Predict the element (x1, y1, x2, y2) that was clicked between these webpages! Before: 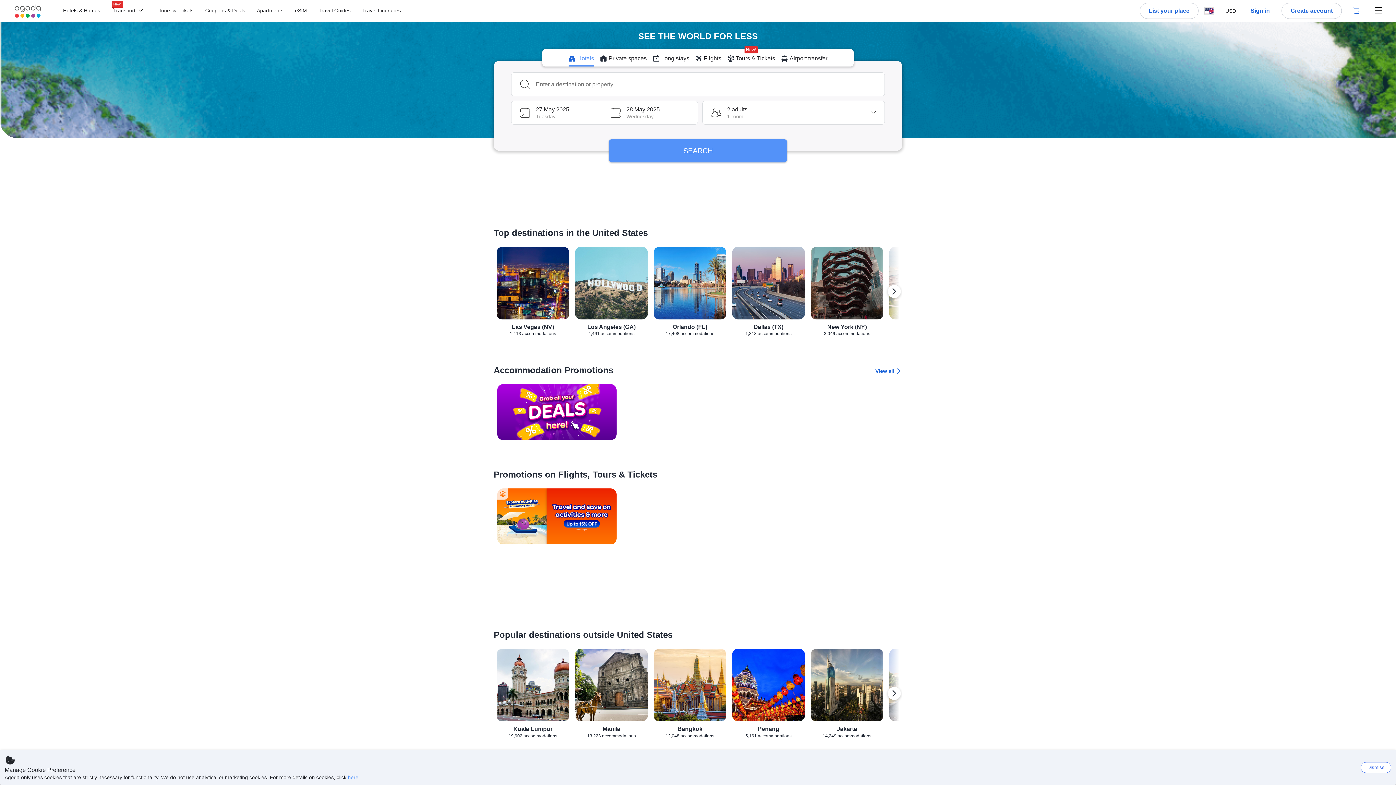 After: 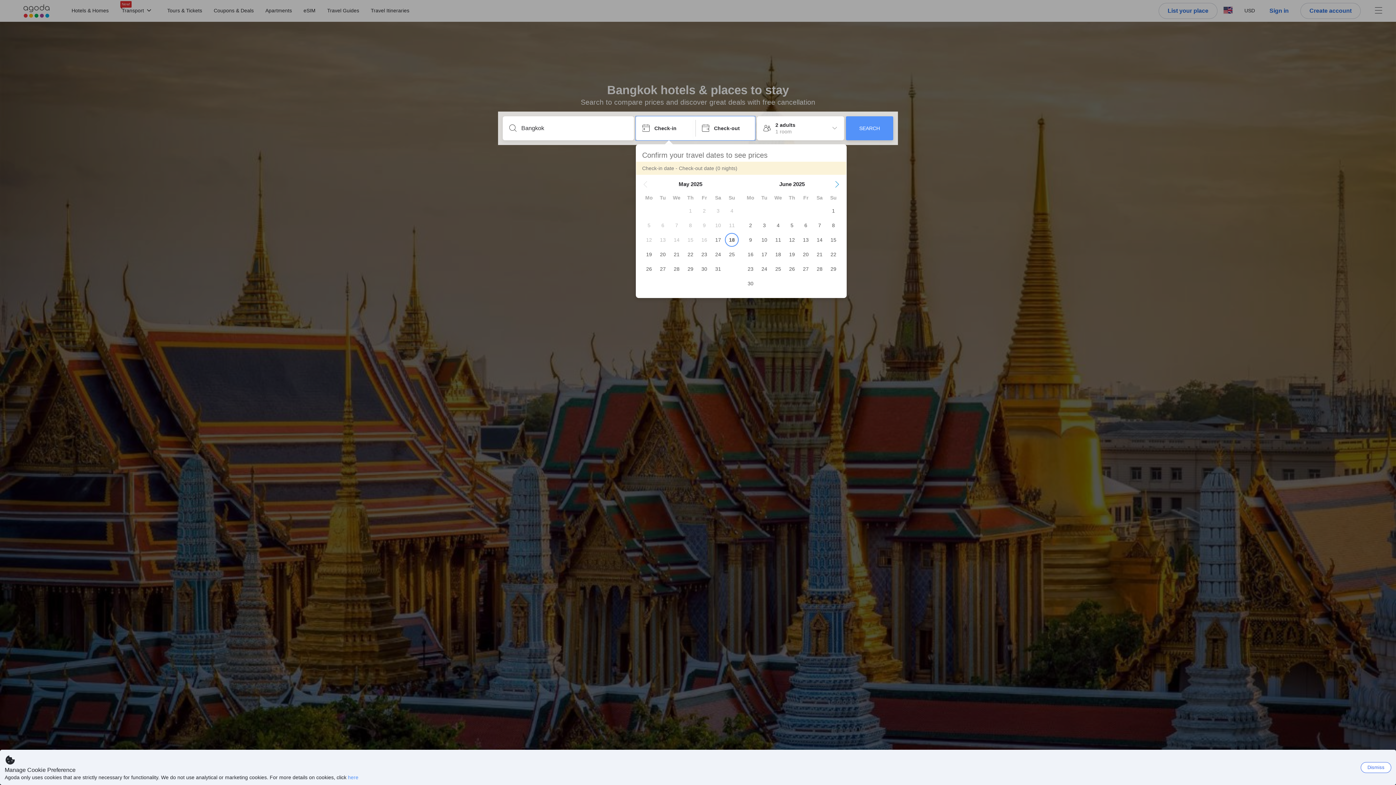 Action: label: Bangkok
12,048 accommodations bbox: (653, 649, 726, 738)